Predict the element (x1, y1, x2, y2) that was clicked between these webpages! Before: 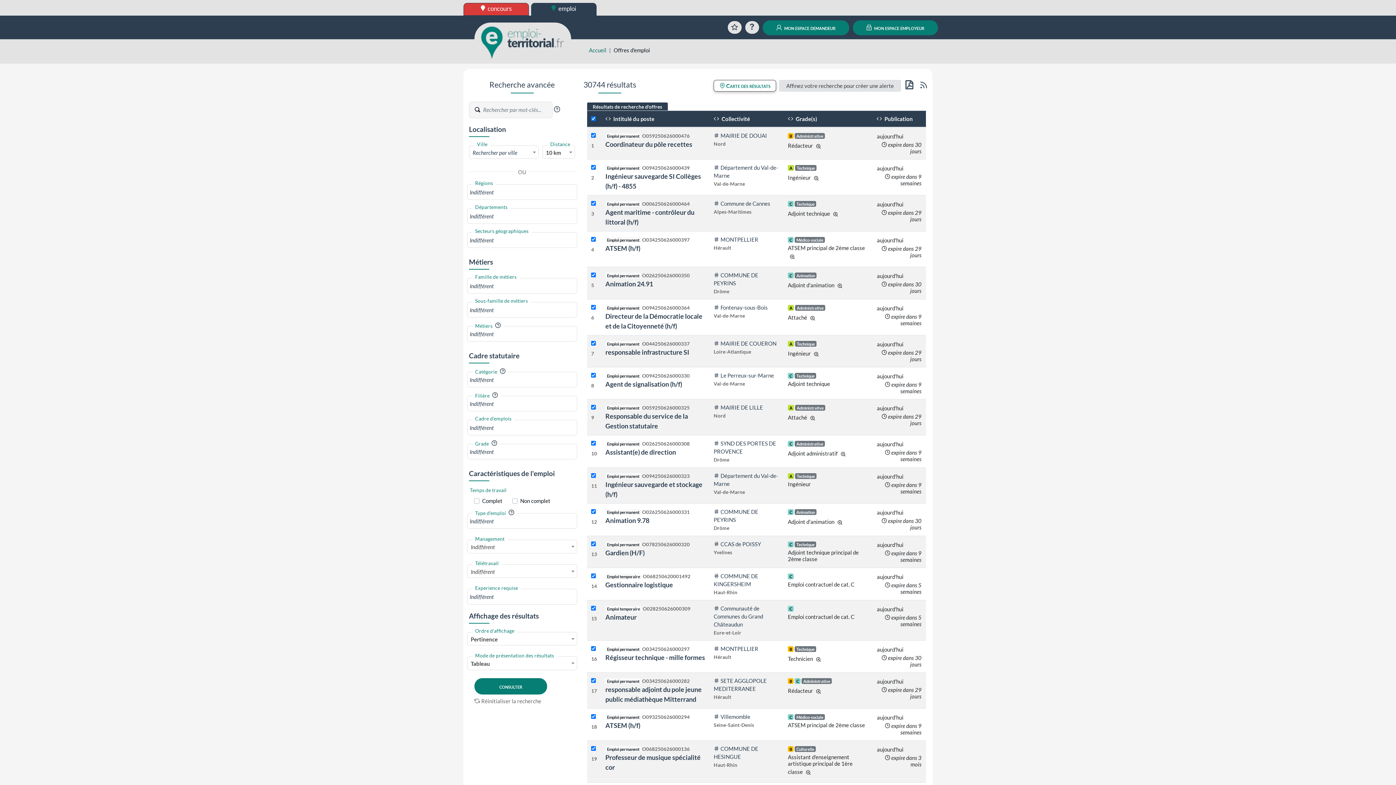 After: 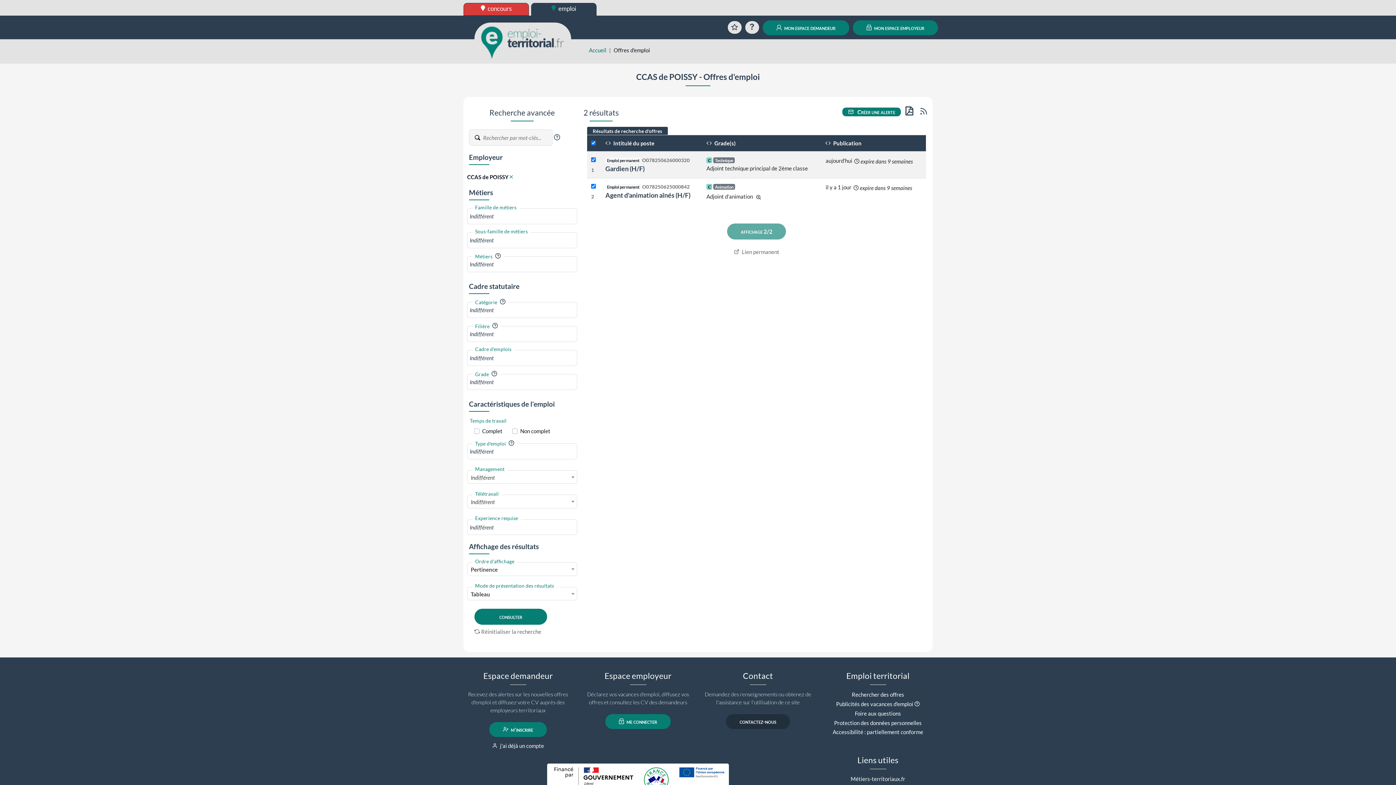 Action: bbox: (713, 540, 761, 547) label: CCAS de POISSY